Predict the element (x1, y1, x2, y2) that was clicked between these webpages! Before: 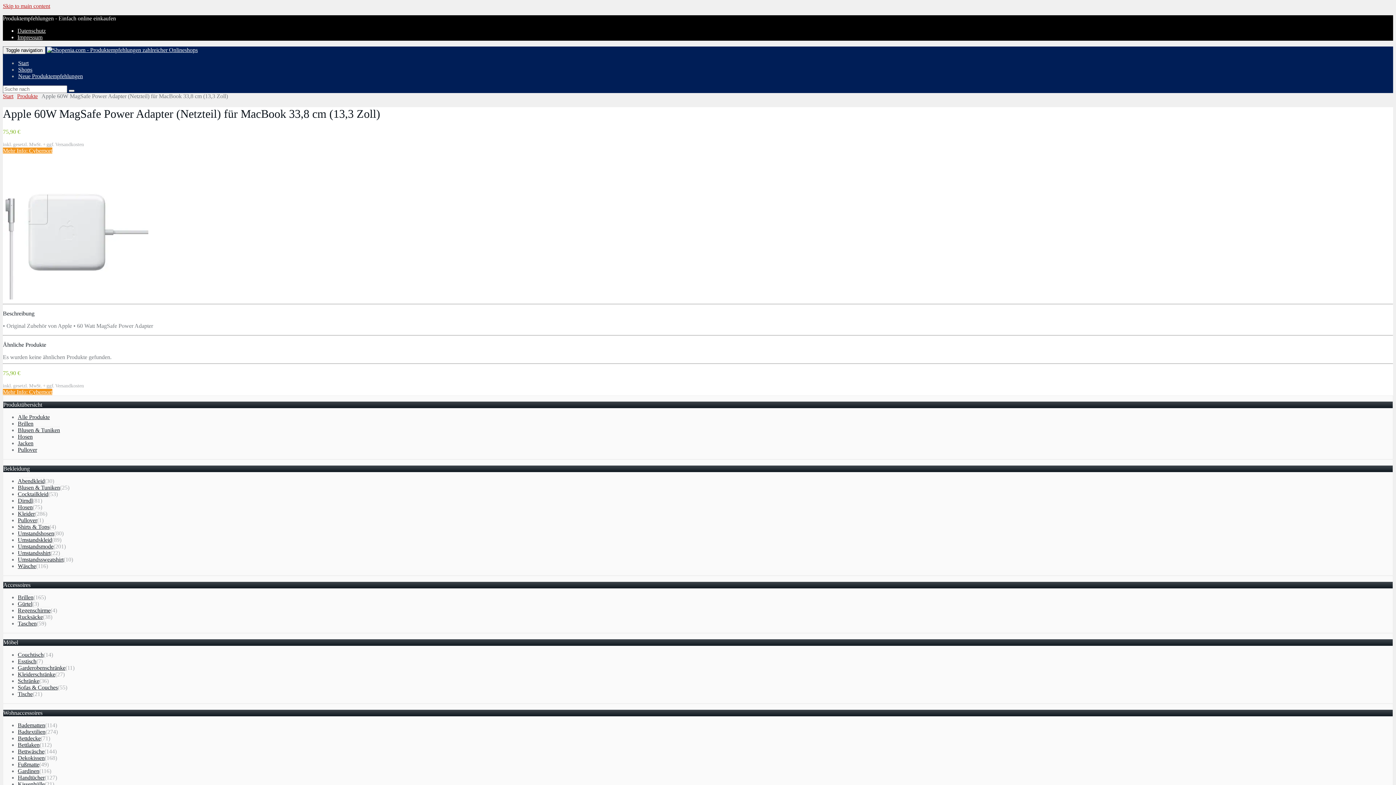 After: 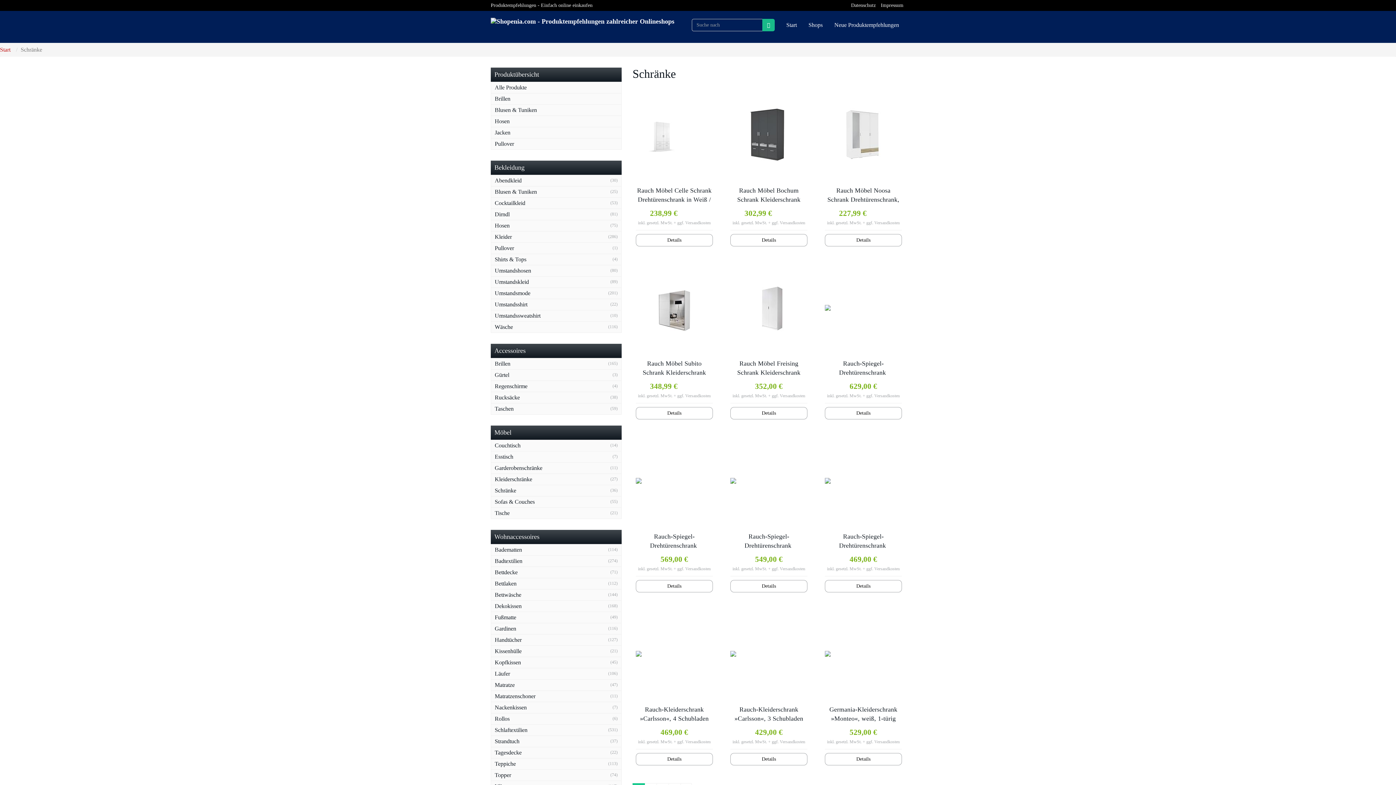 Action: bbox: (17, 677, 39, 684) label: Schränke